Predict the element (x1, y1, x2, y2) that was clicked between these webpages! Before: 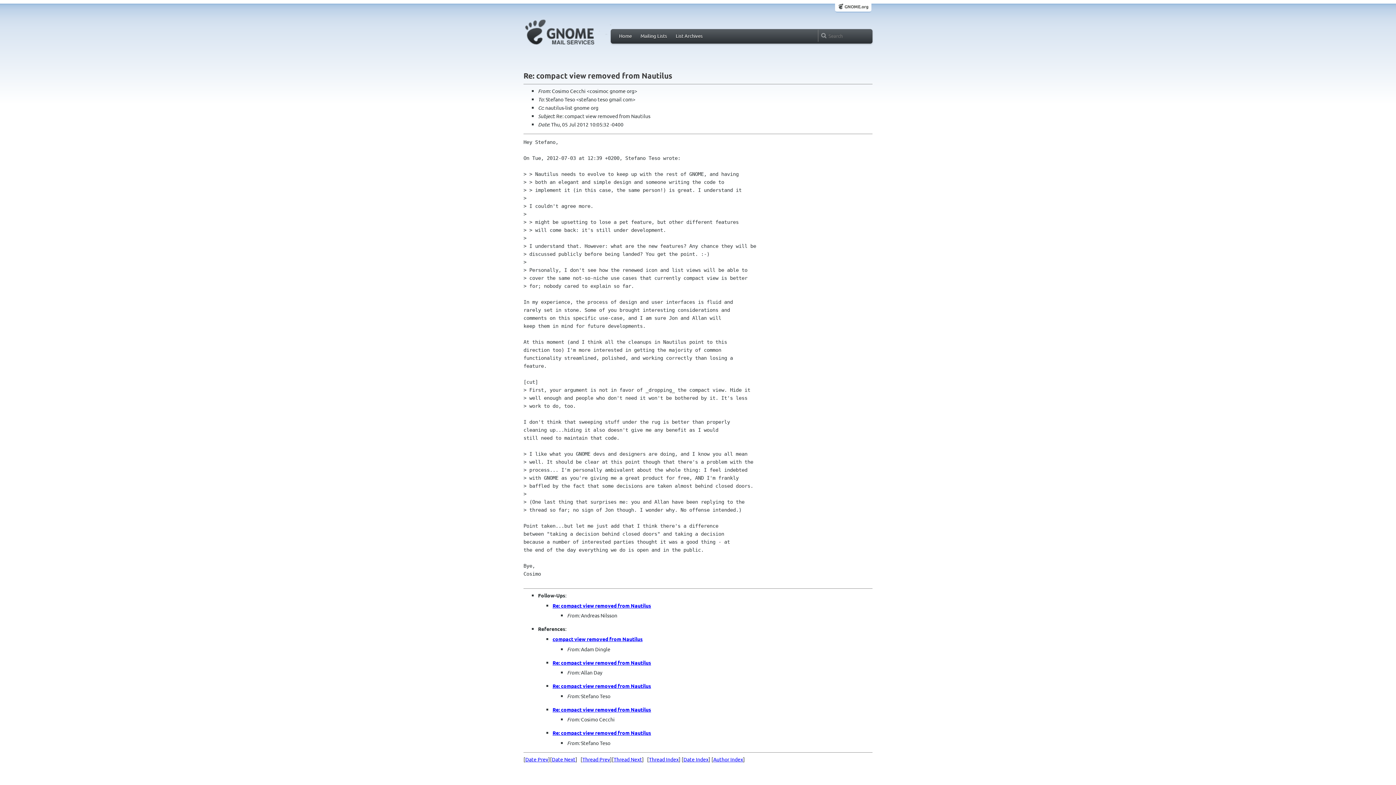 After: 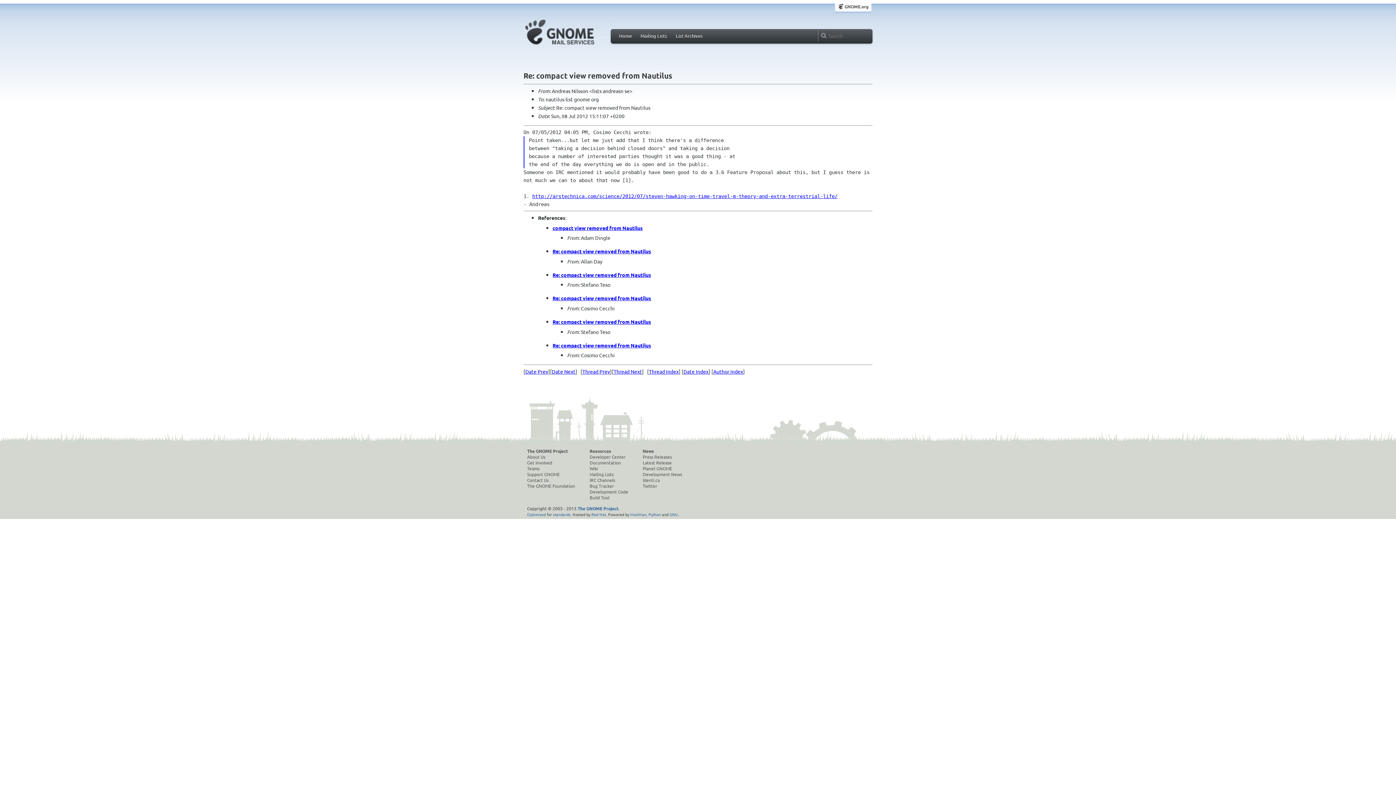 Action: bbox: (552, 602, 651, 609) label: Re: compact view removed from Nautilus